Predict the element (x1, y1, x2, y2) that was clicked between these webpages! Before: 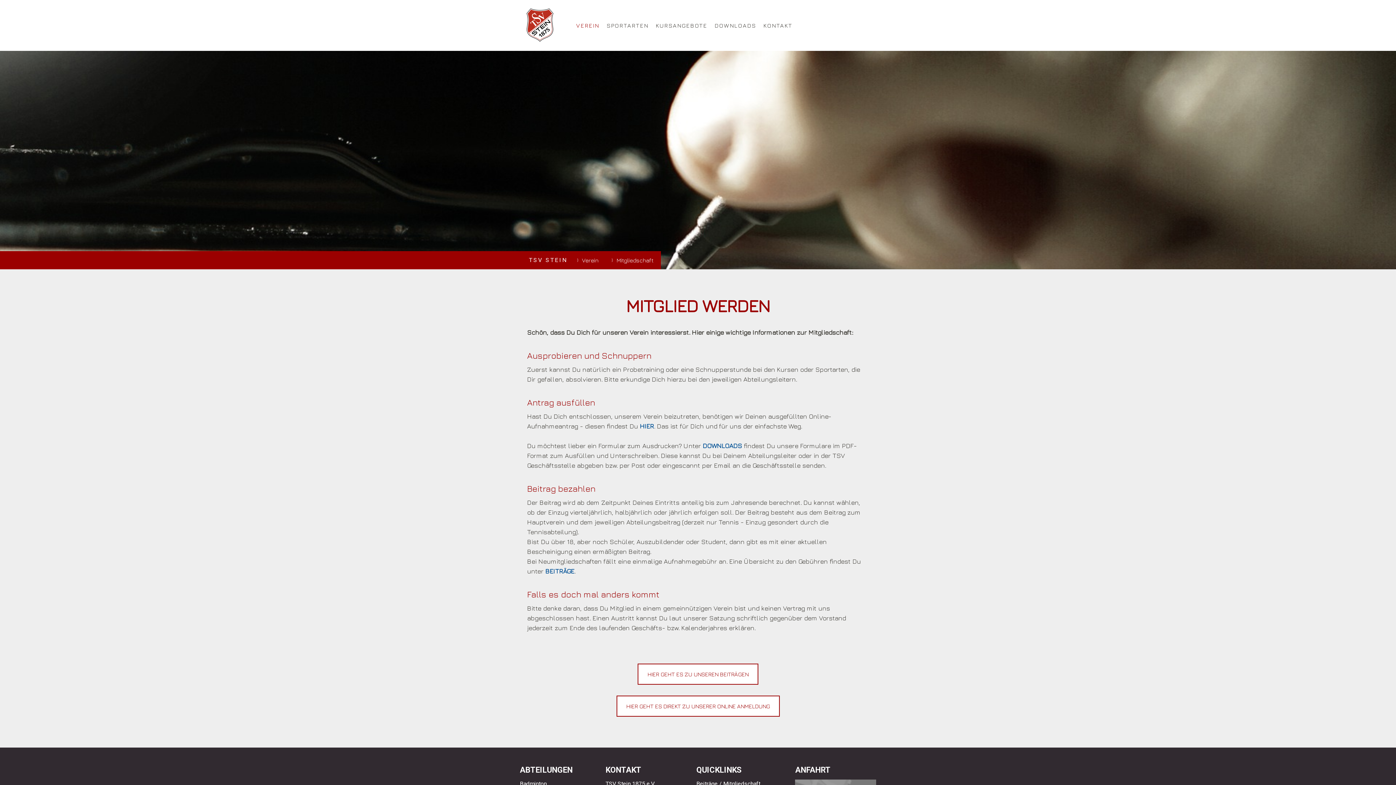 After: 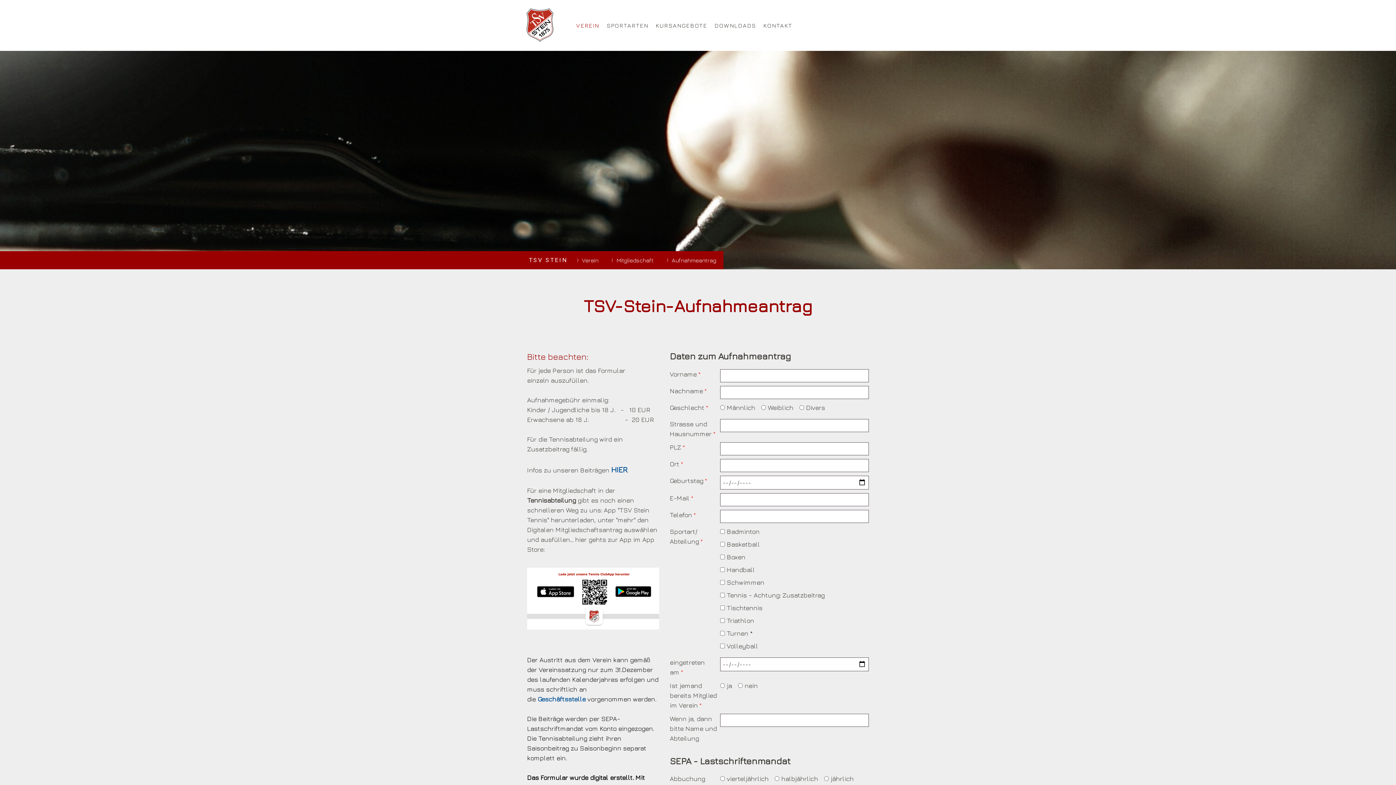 Action: label: HIER GEHT ES DIREKT ZU UNSERER ONLINE ANMELDUNG bbox: (616, 696, 779, 717)